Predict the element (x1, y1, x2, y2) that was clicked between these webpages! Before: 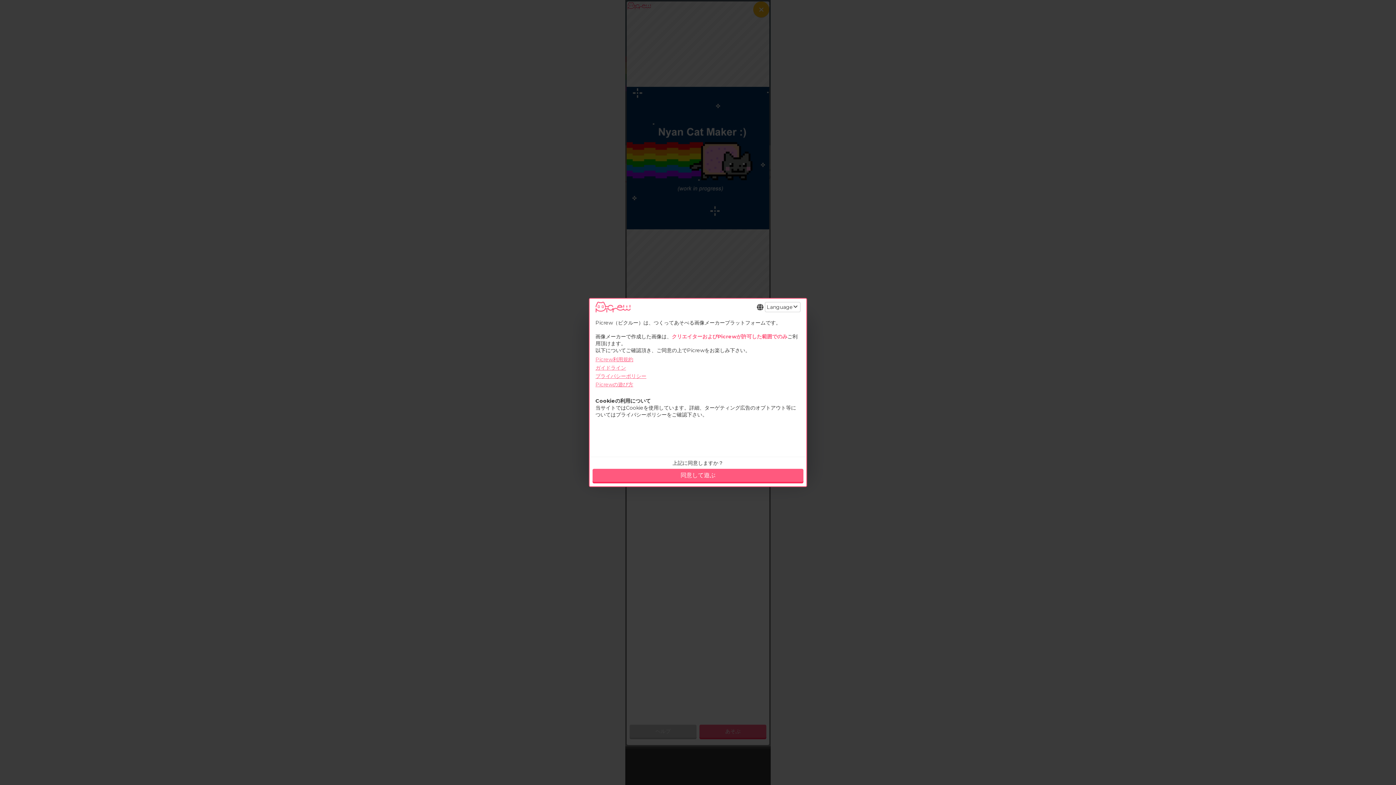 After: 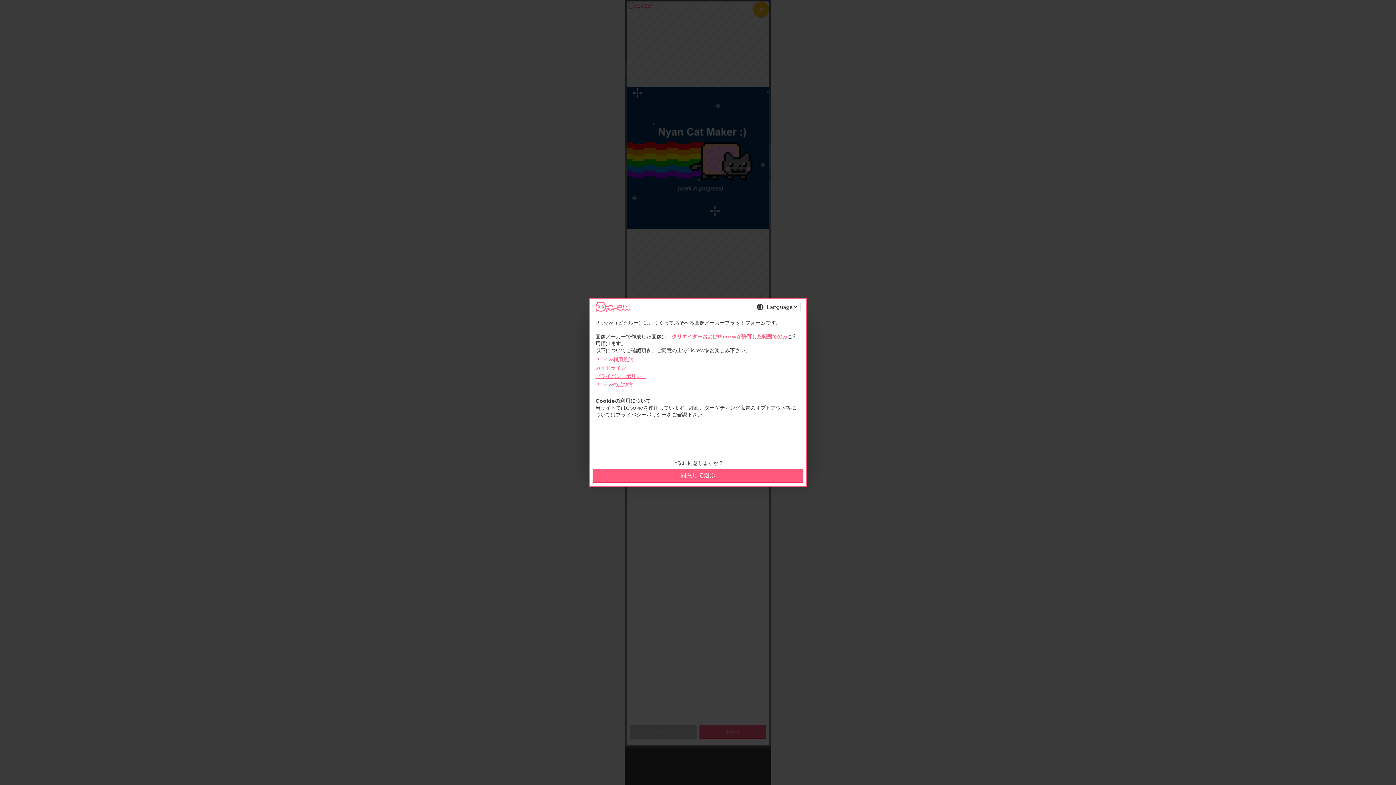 Action: label: Picrew利用規約 bbox: (595, 356, 633, 362)